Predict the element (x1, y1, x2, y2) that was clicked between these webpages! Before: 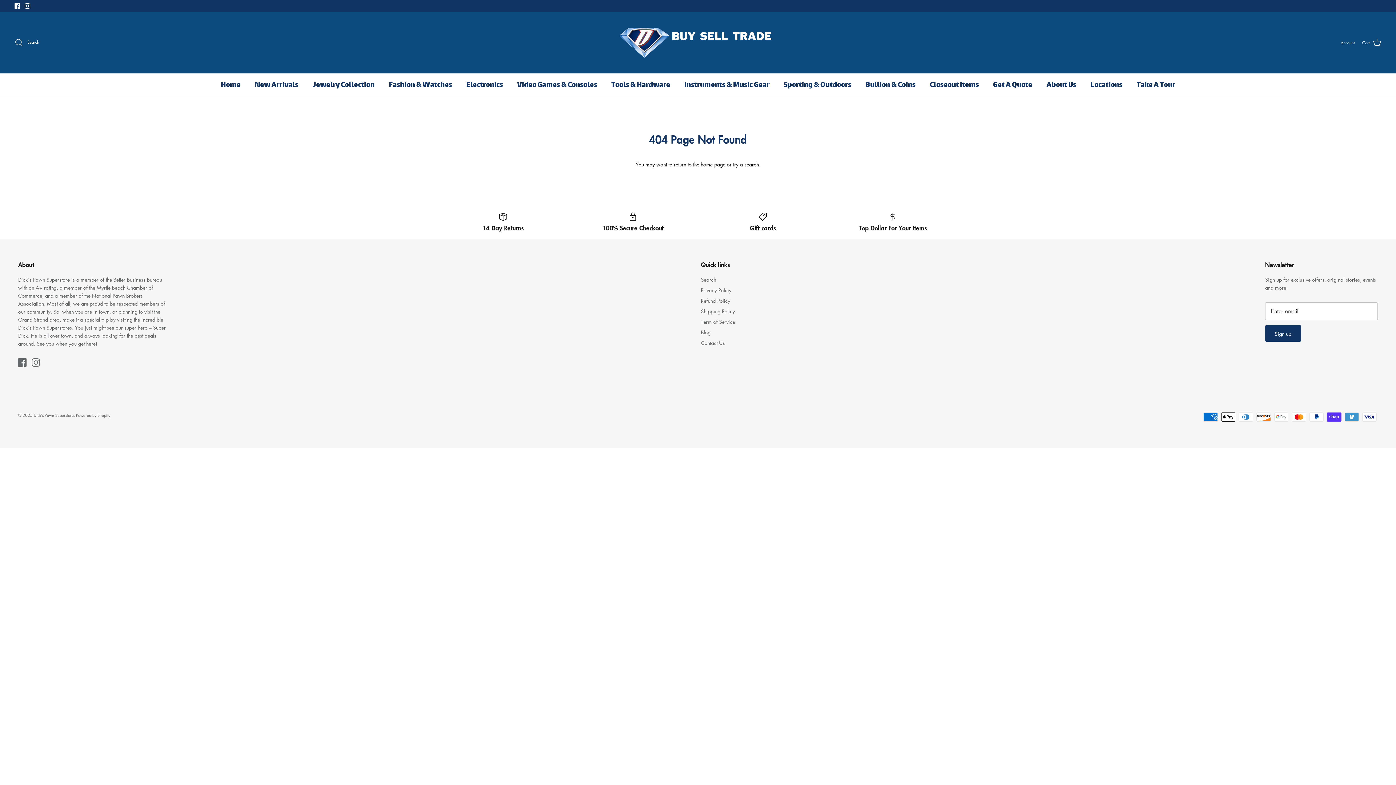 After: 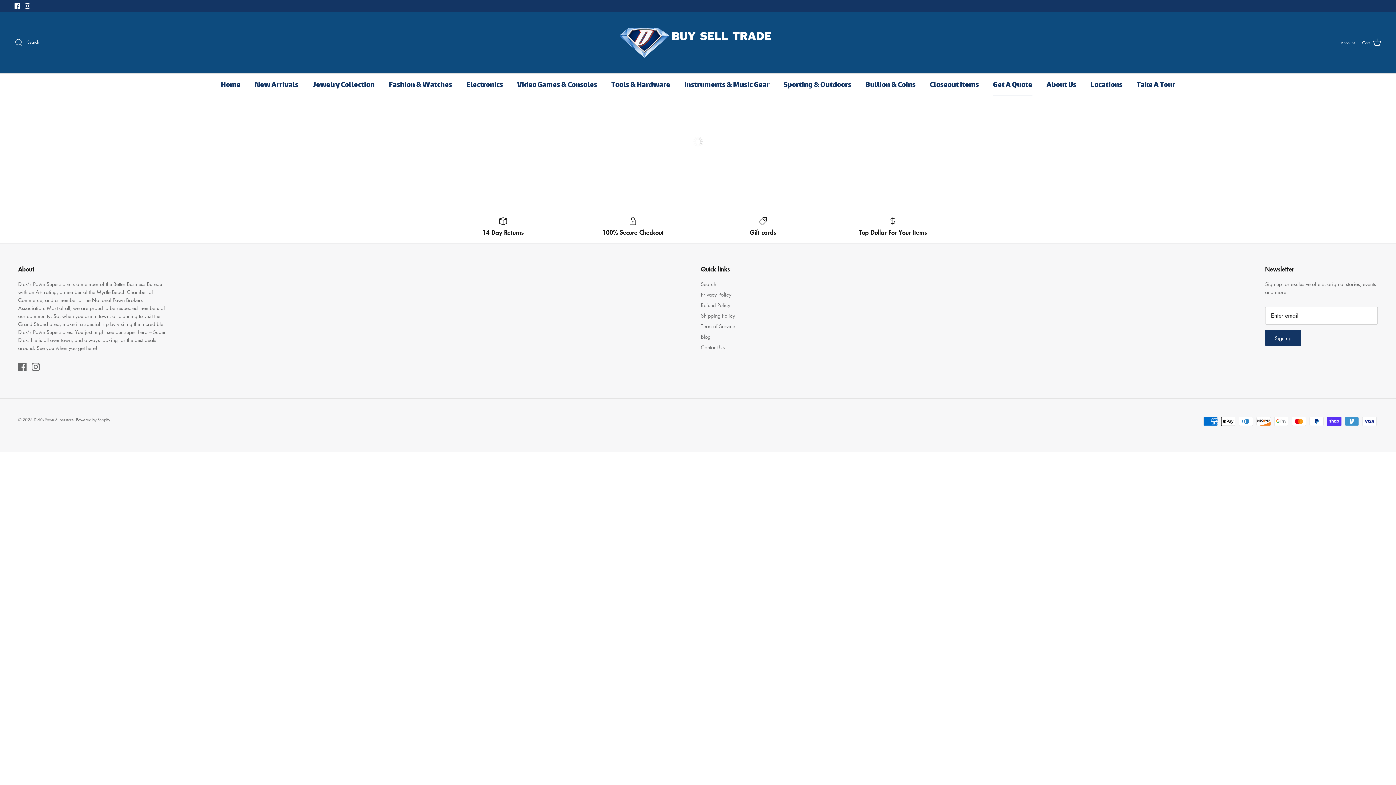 Action: bbox: (701, 339, 725, 346) label: Contact Us